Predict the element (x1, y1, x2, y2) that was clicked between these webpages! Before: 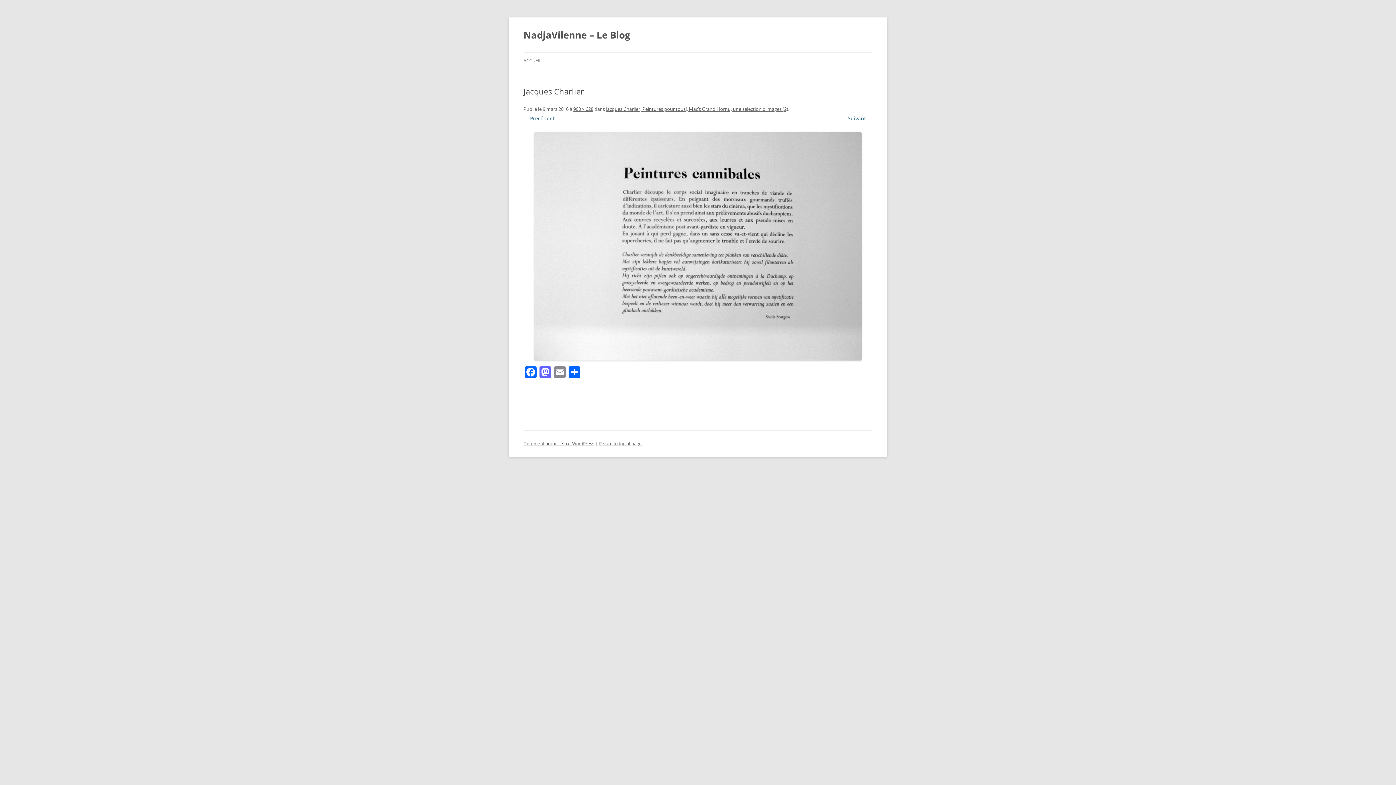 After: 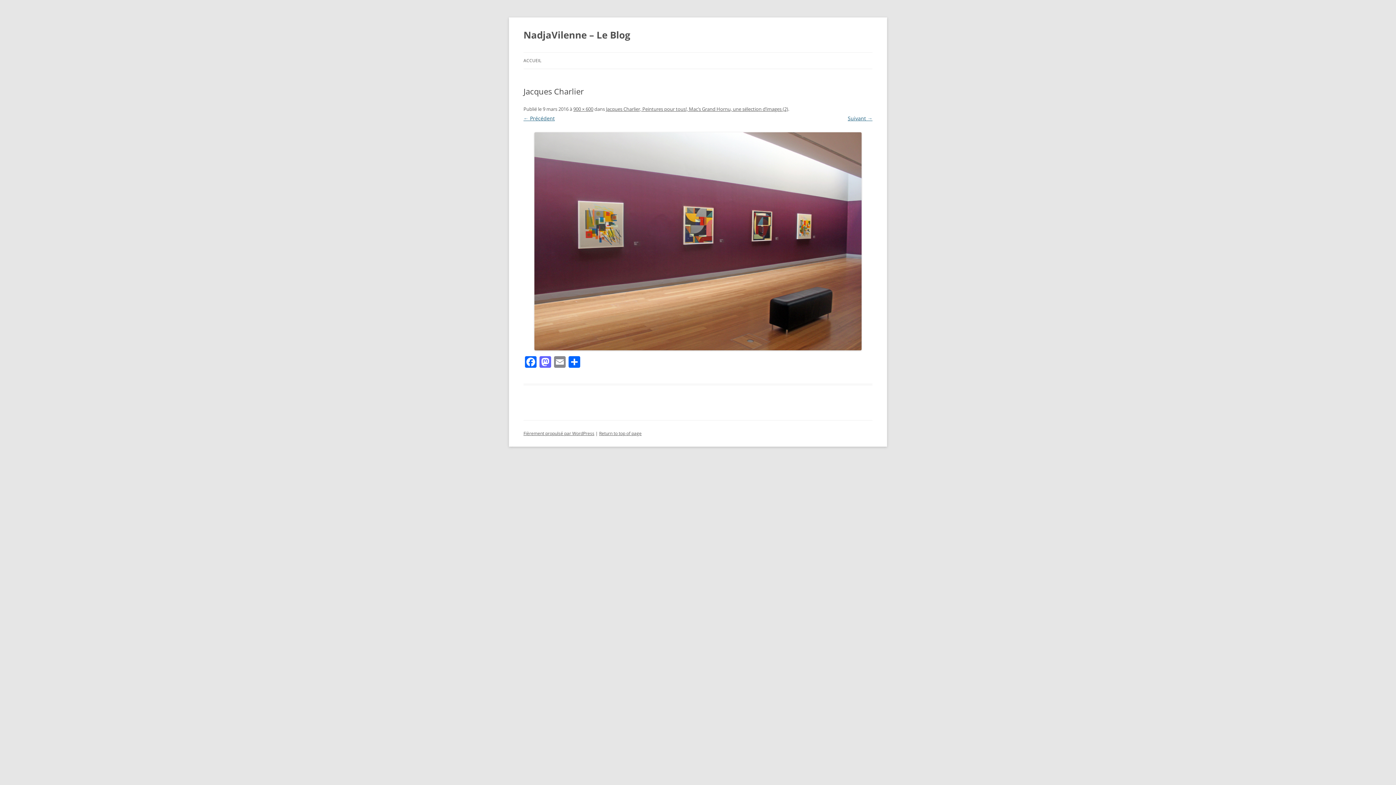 Action: label: Suivant → bbox: (848, 114, 872, 121)